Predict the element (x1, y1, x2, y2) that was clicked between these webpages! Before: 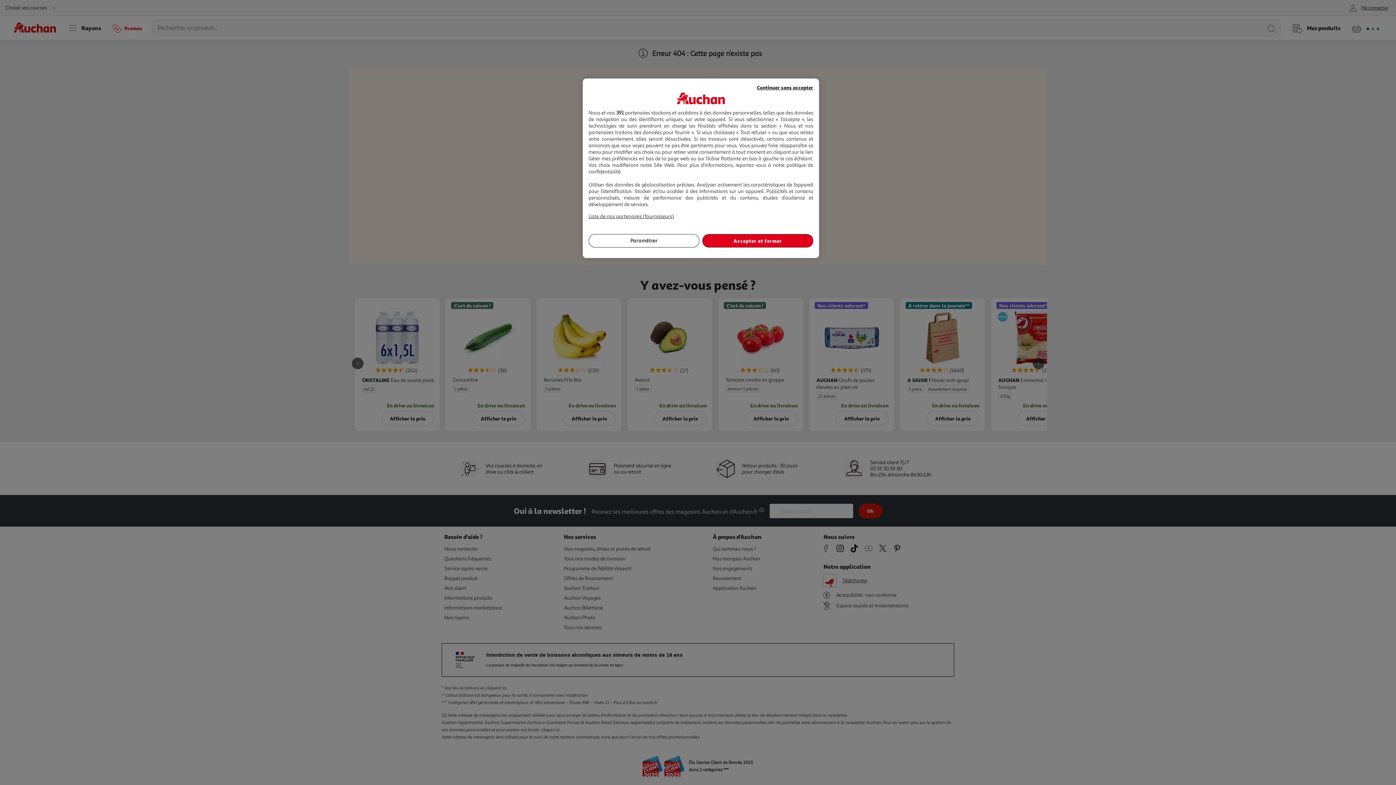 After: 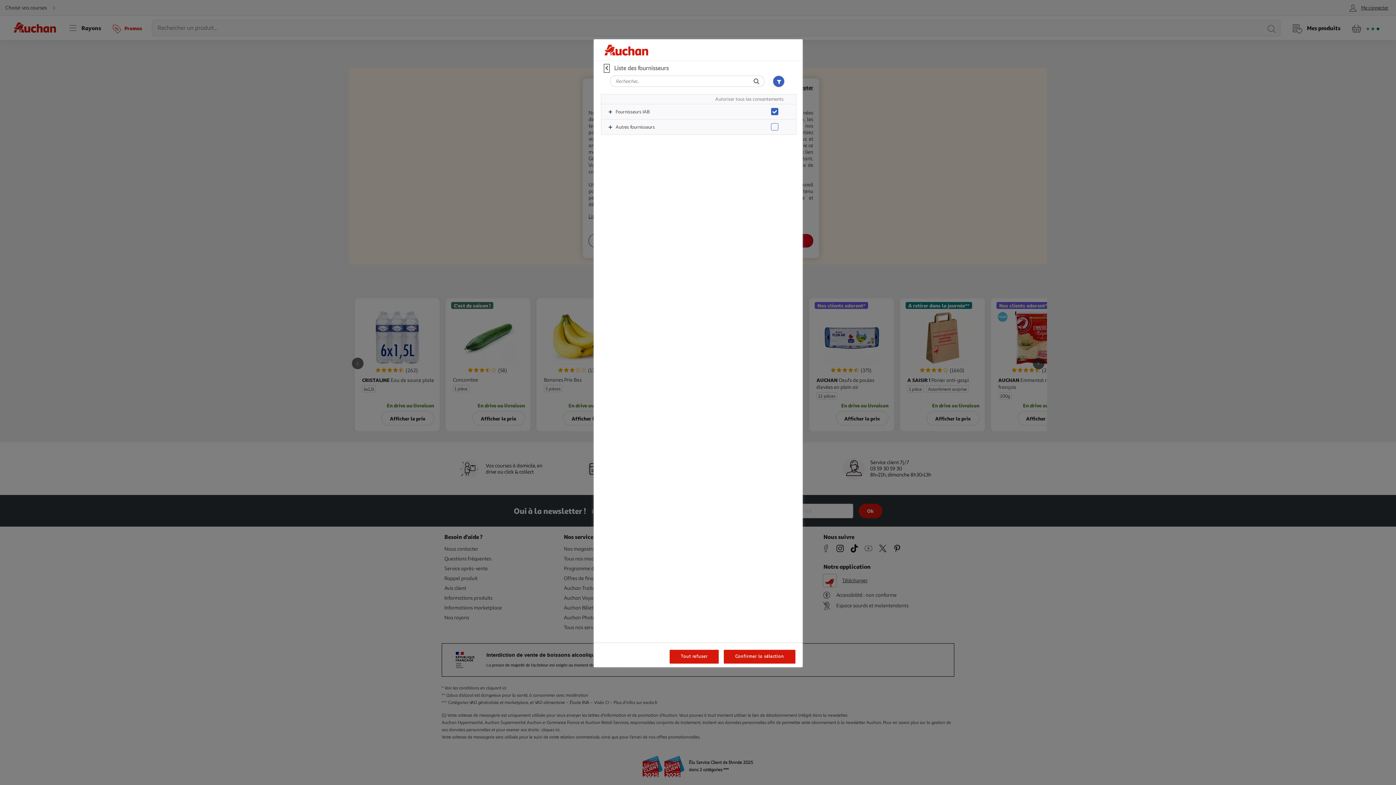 Action: bbox: (588, 213, 674, 219) label: Liste de nos partenaires (fournisseurs)